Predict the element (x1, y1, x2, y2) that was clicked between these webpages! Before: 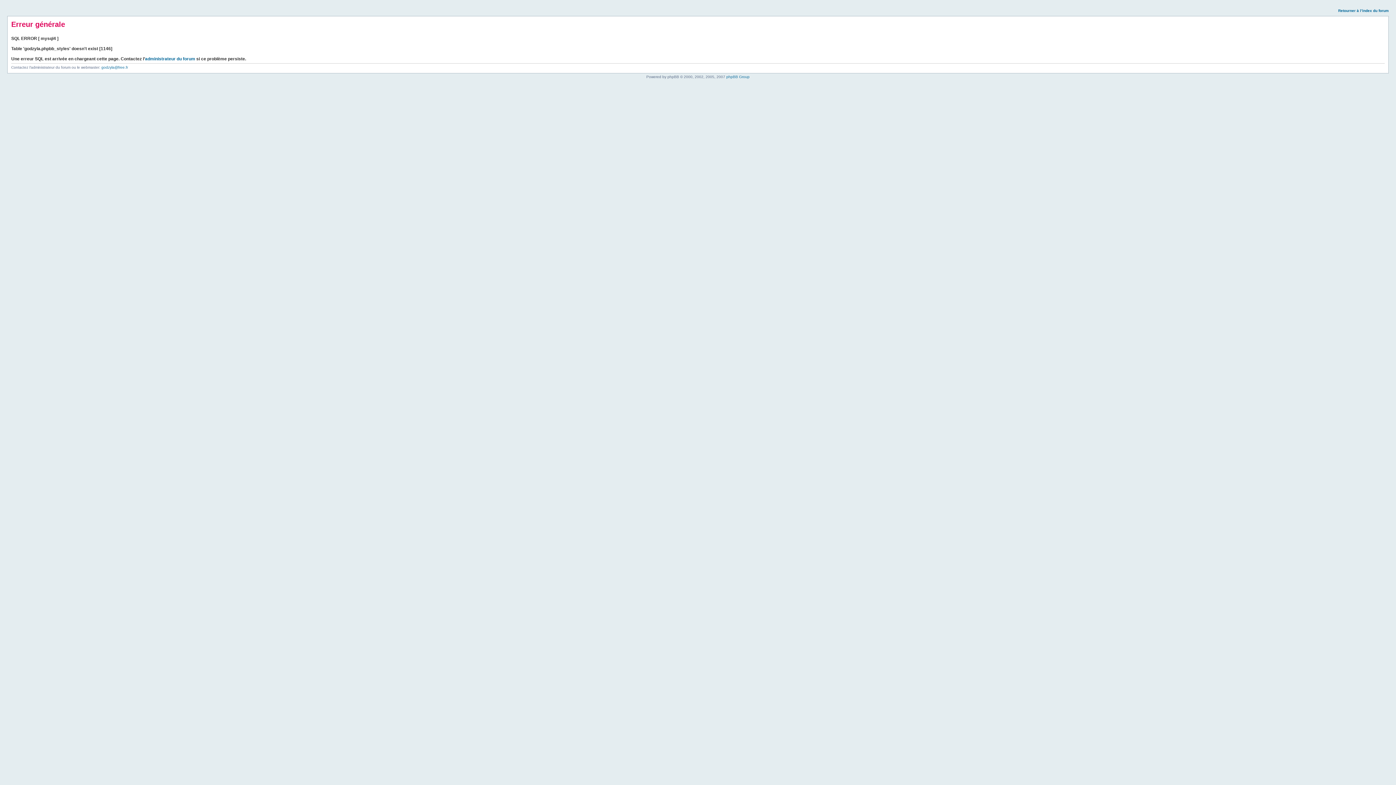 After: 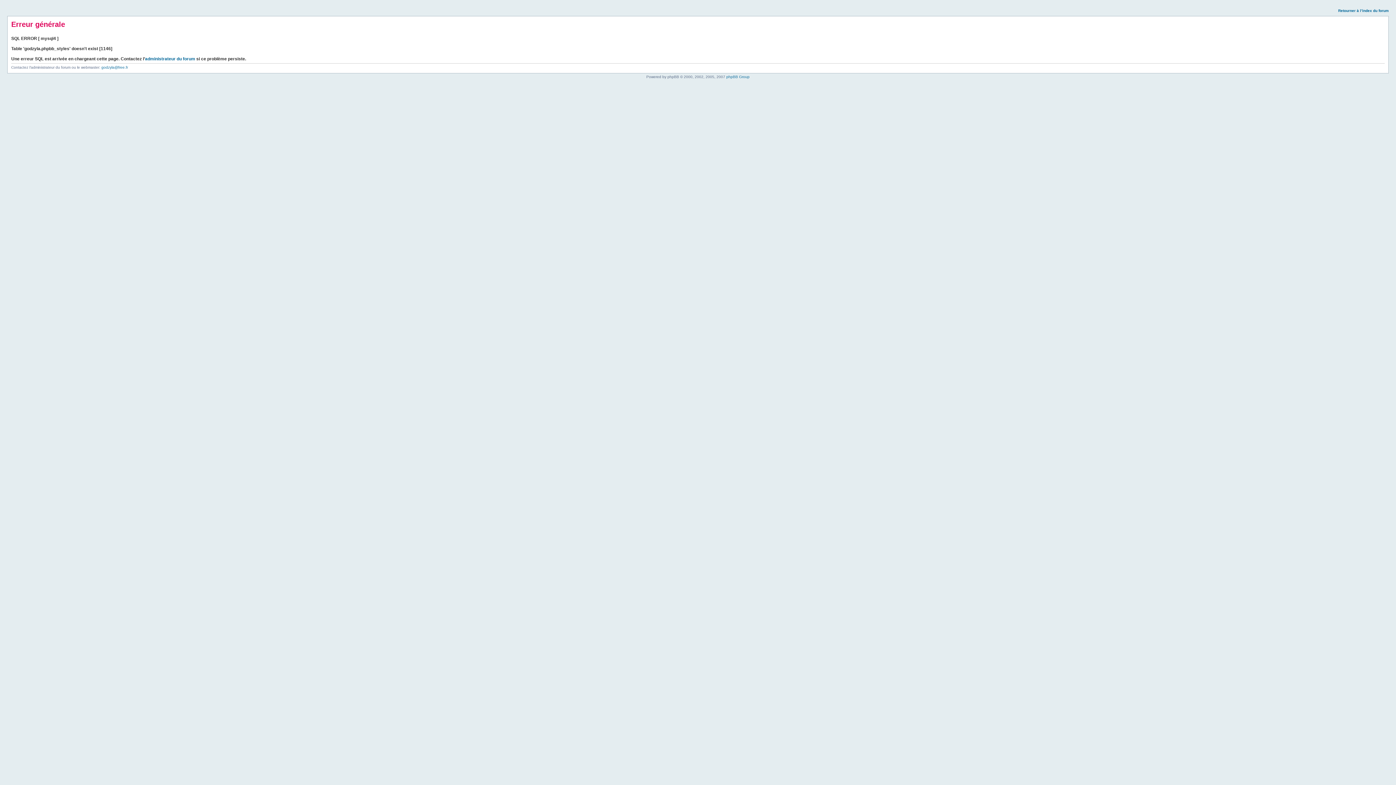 Action: bbox: (1338, 8, 1389, 12) label: Retourner à l’index du forum